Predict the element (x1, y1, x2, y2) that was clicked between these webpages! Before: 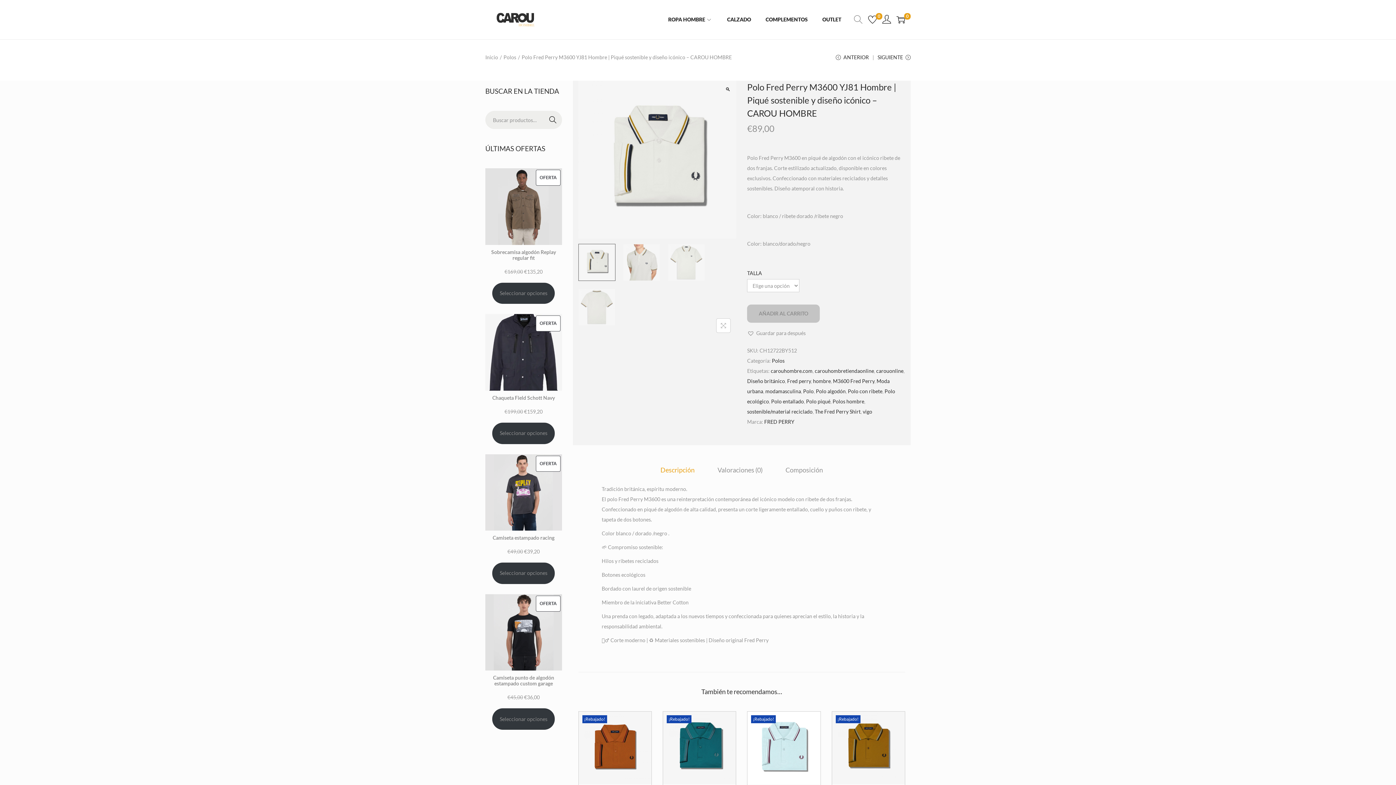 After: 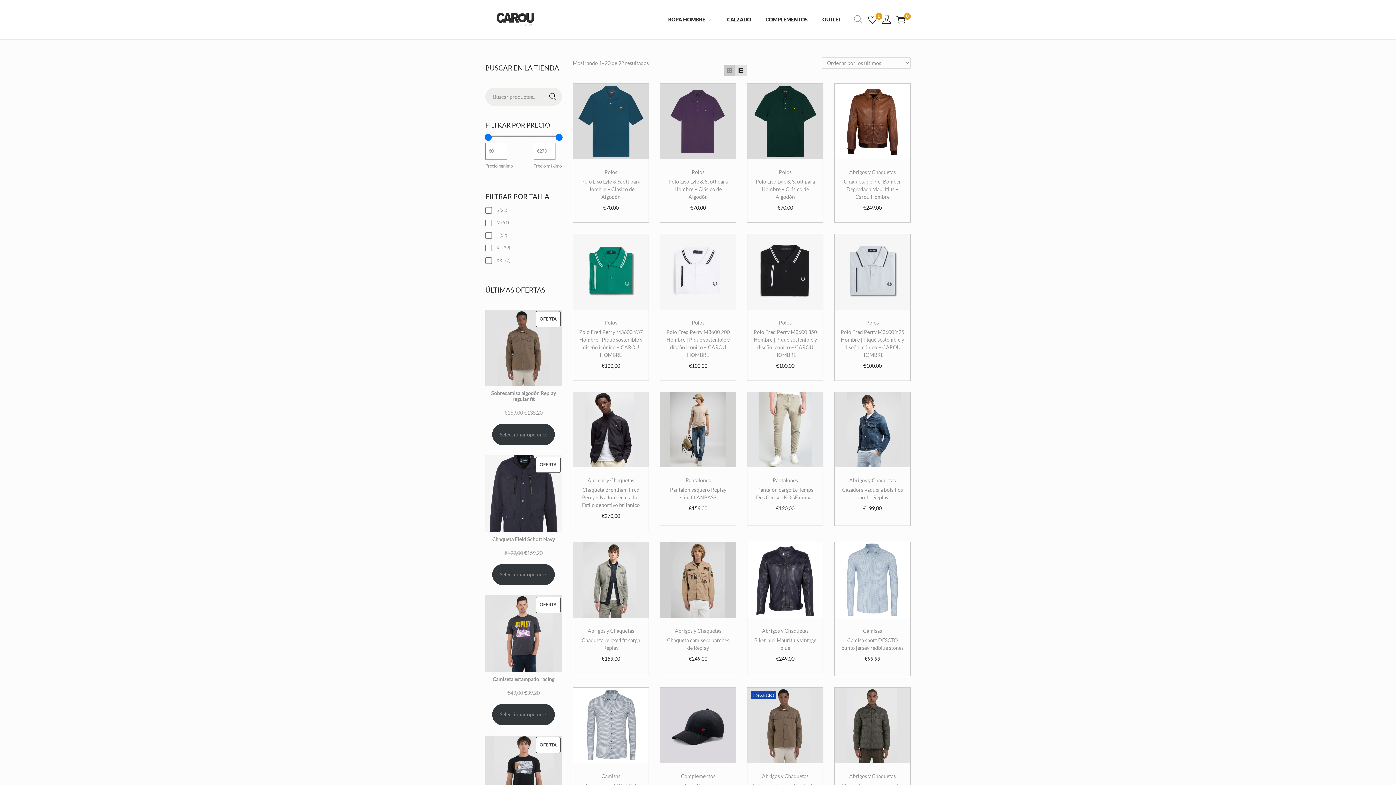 Action: bbox: (815, 368, 874, 374) label: carouhombretiendaonline